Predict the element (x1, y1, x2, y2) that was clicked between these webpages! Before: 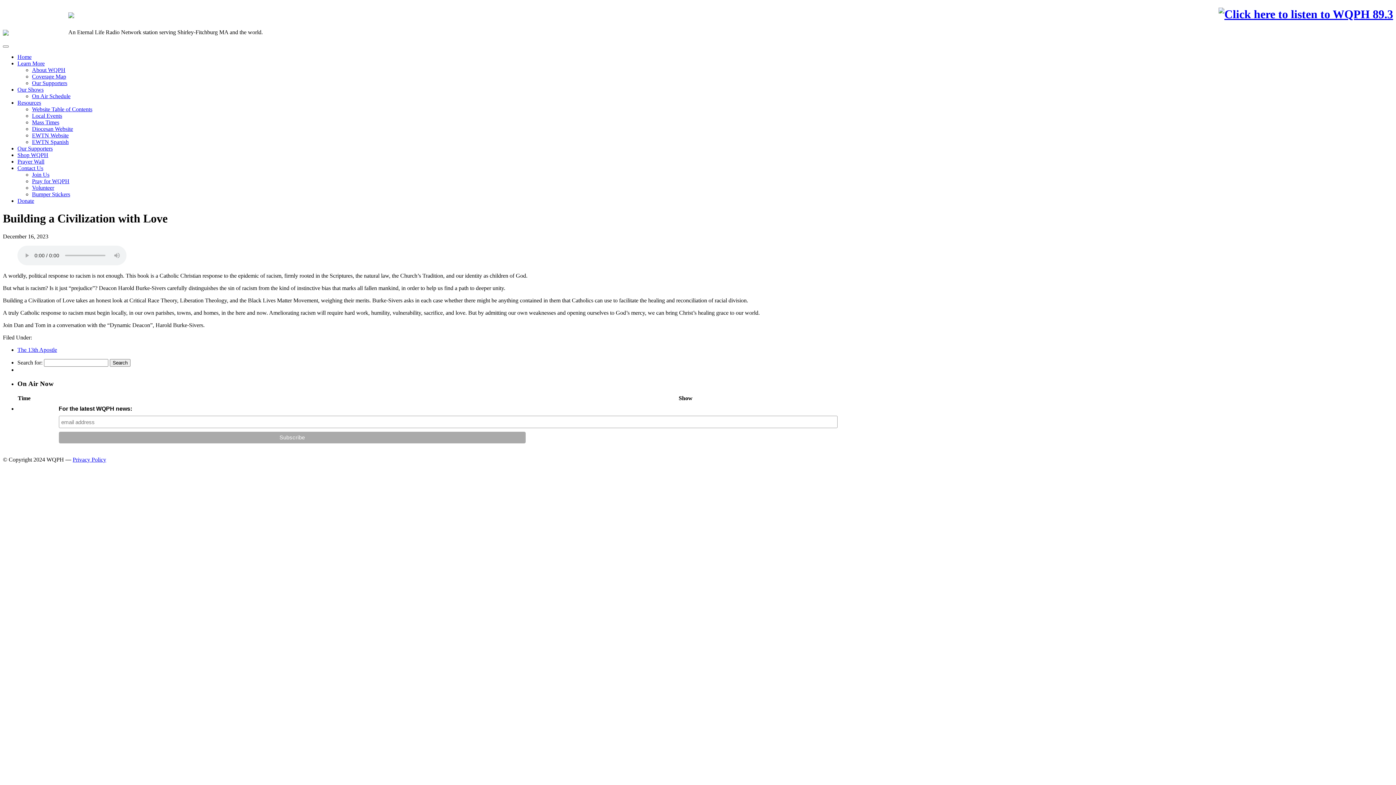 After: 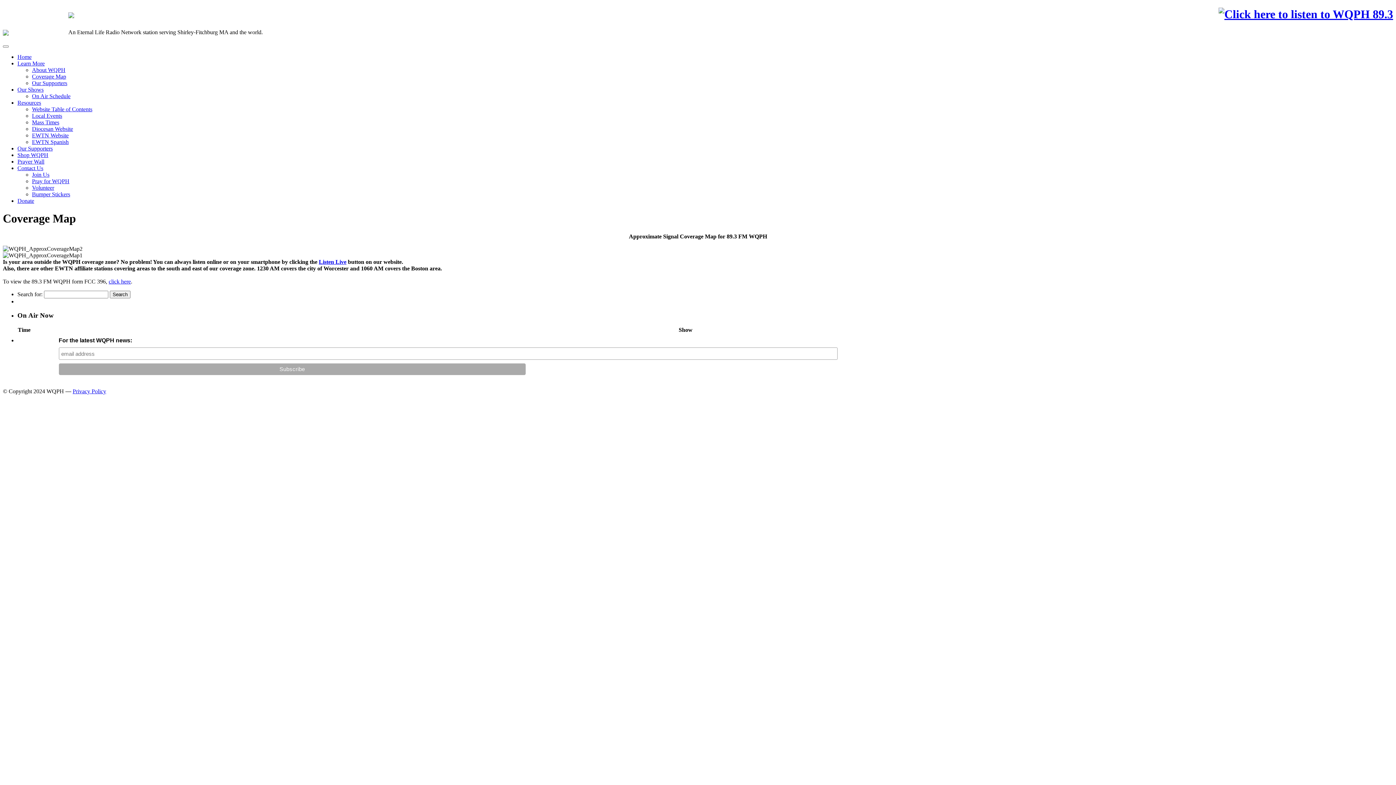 Action: bbox: (32, 73, 66, 79) label: Coverage Map